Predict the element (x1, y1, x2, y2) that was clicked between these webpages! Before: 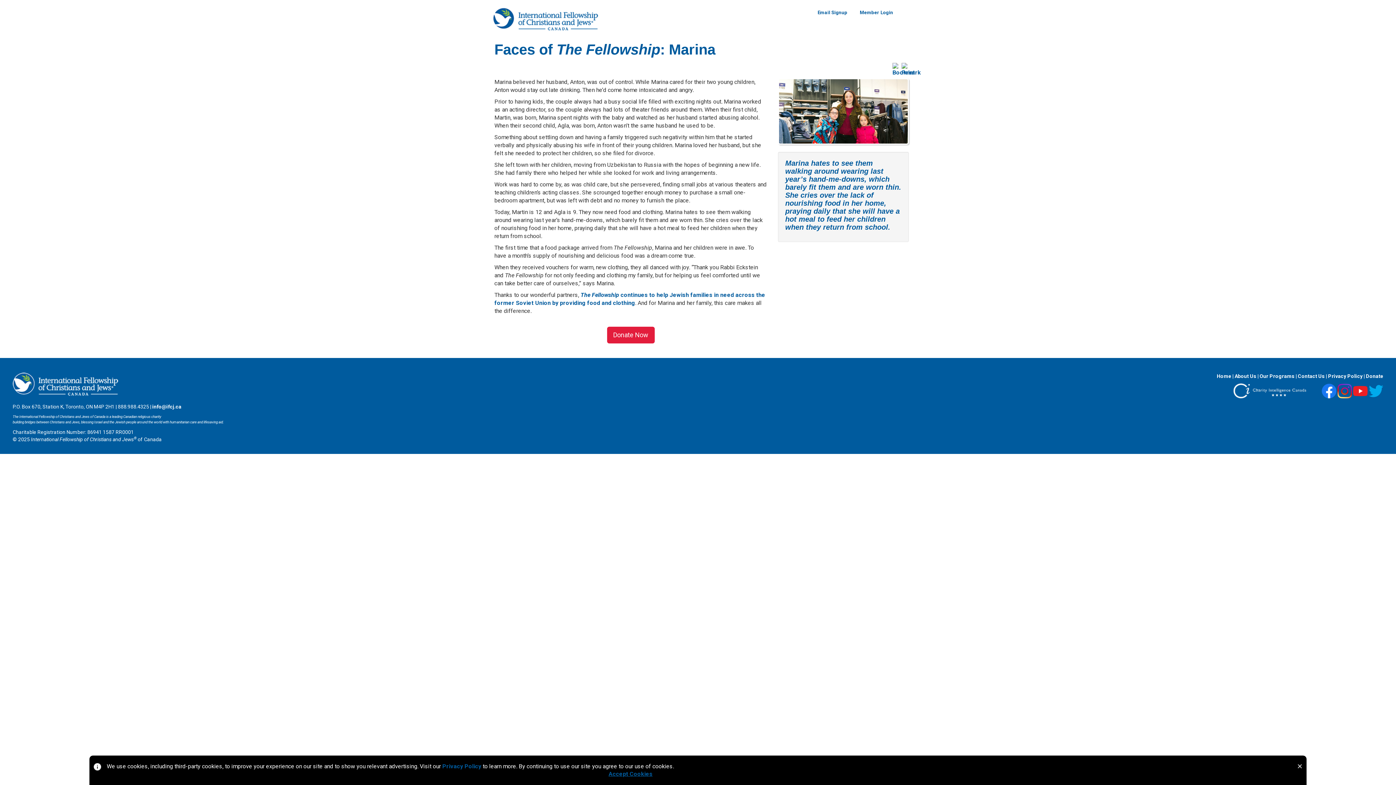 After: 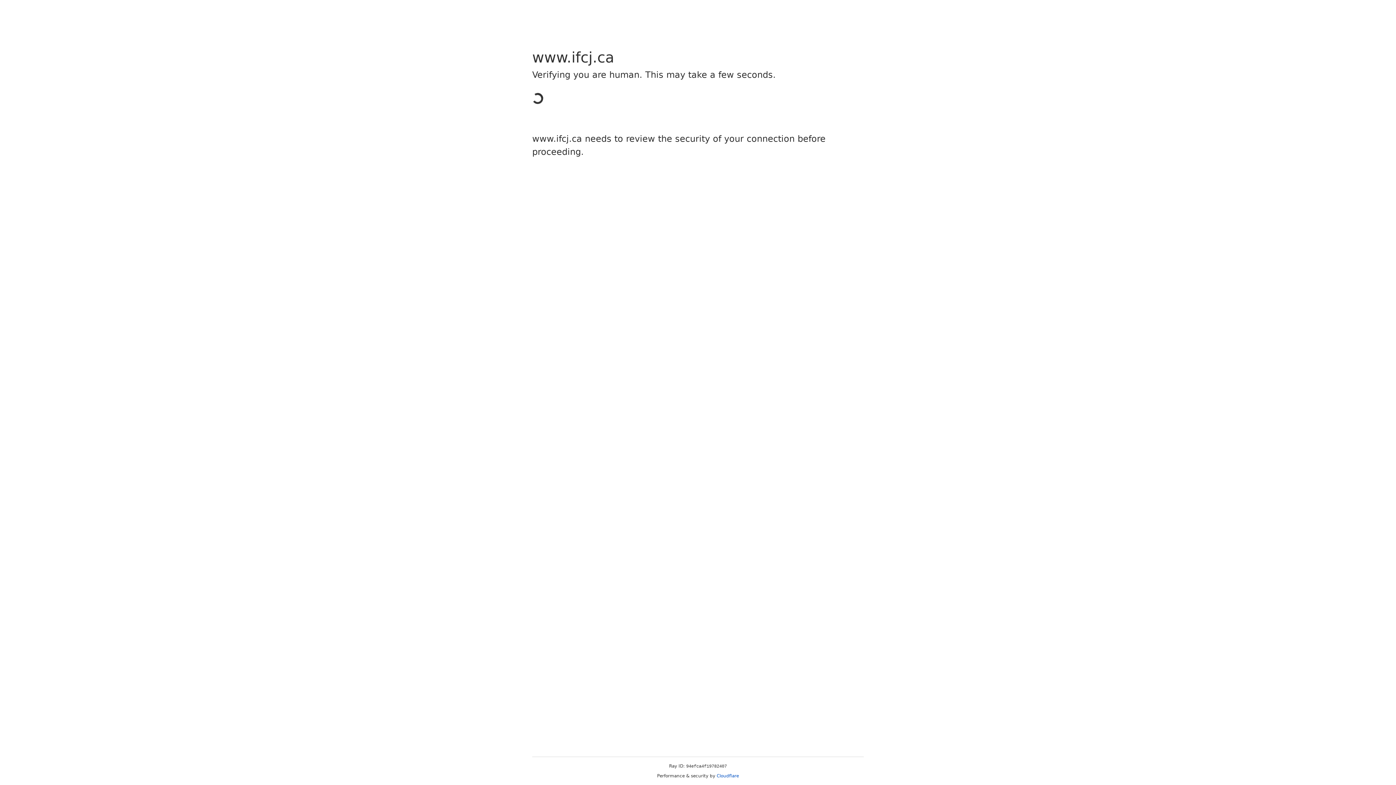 Action: bbox: (1328, 373, 1362, 379) label: Privacy Policy